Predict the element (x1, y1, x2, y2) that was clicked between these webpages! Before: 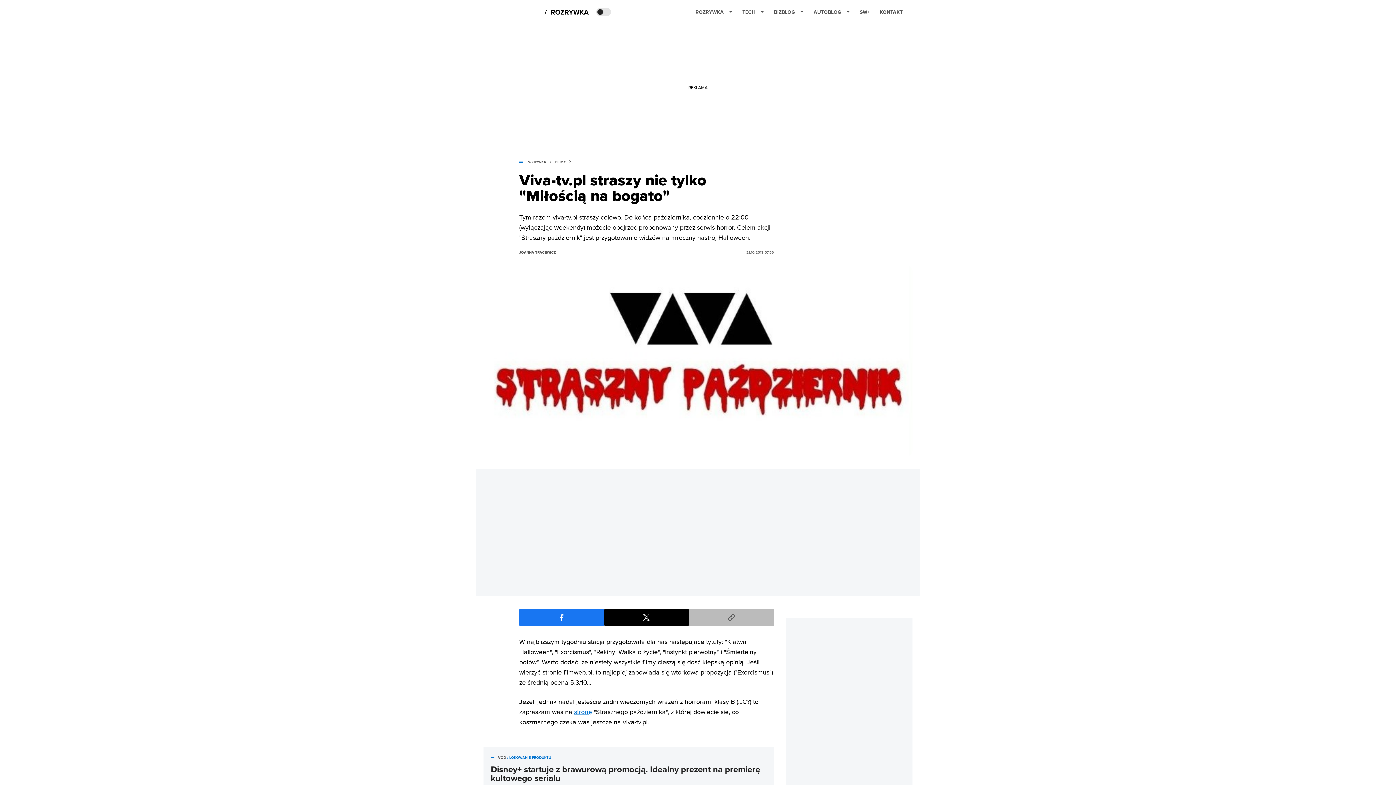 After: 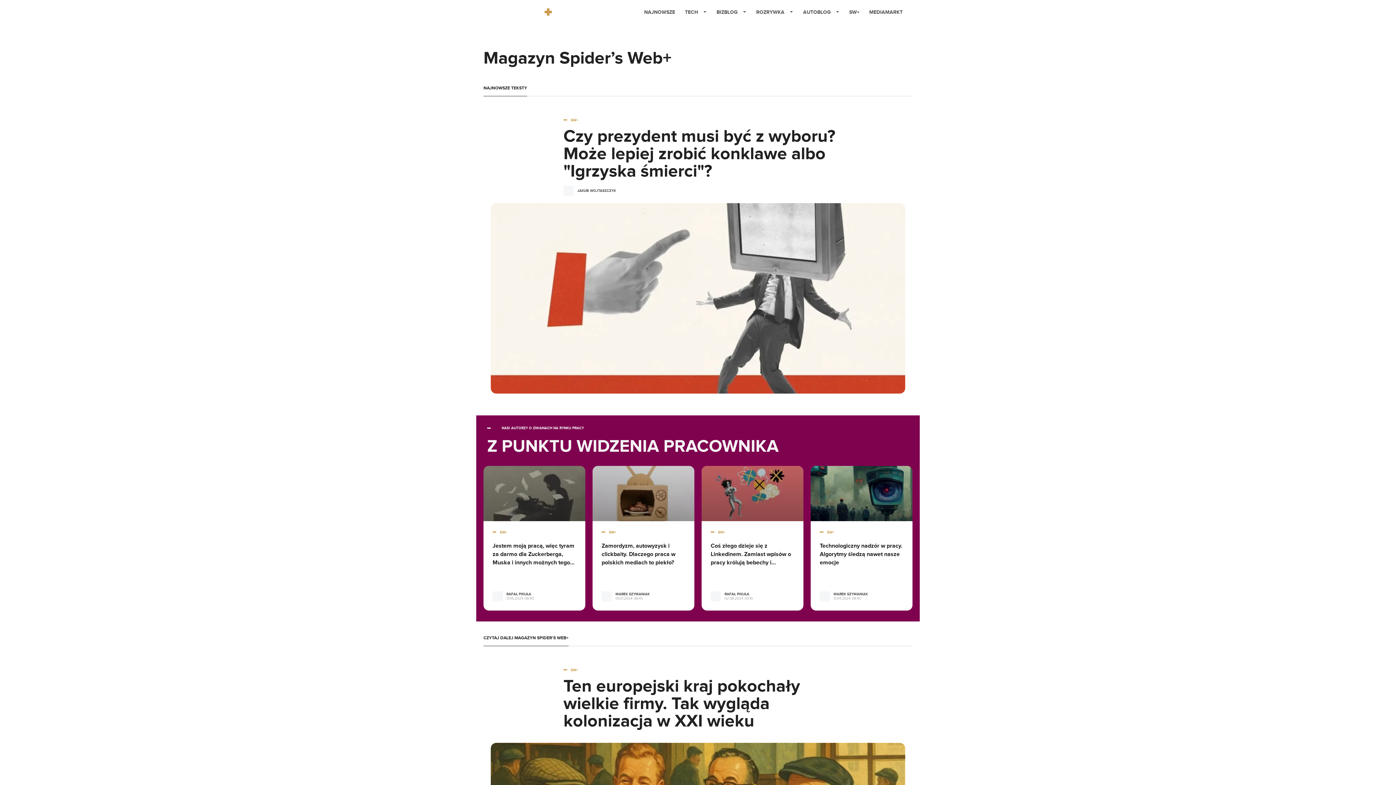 Action: label: SW+ bbox: (860, 2, 870, 21)